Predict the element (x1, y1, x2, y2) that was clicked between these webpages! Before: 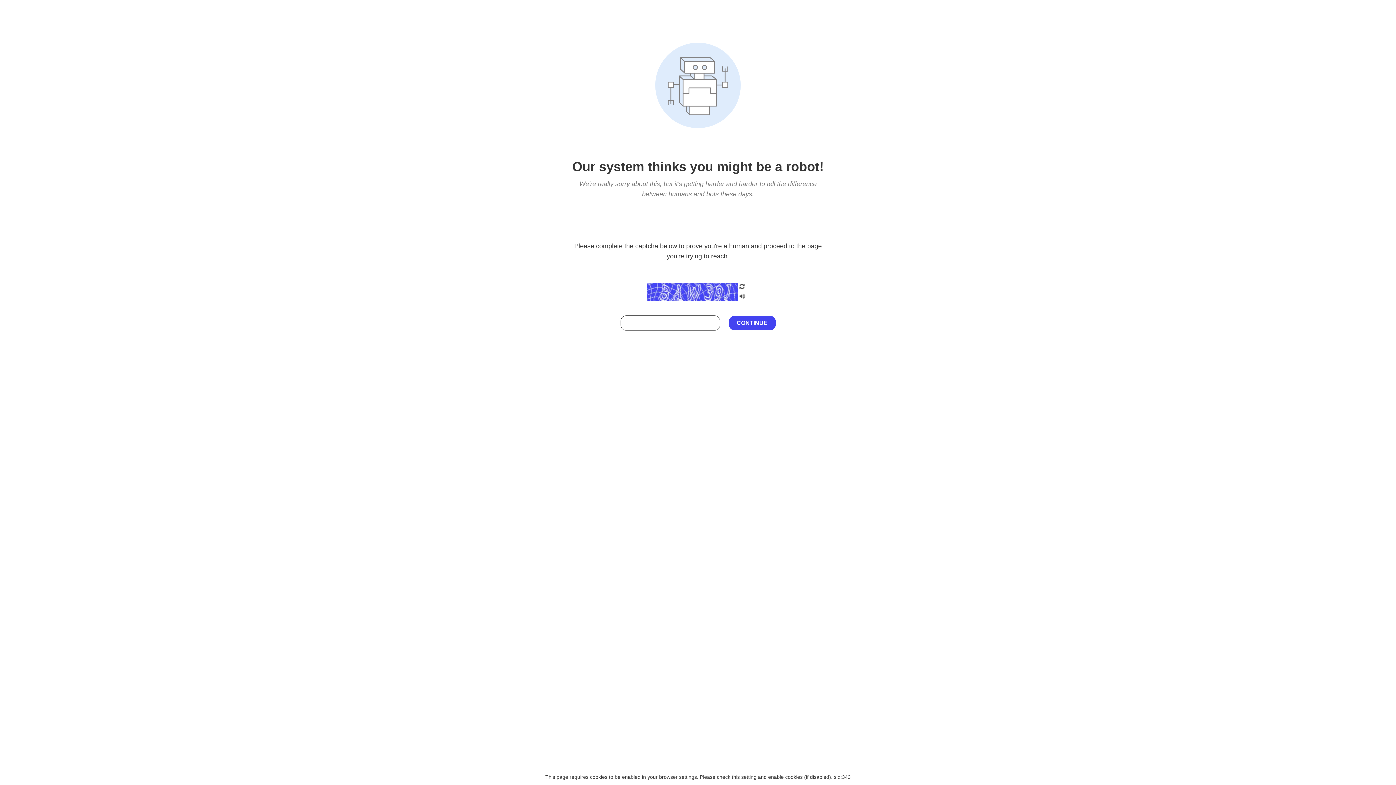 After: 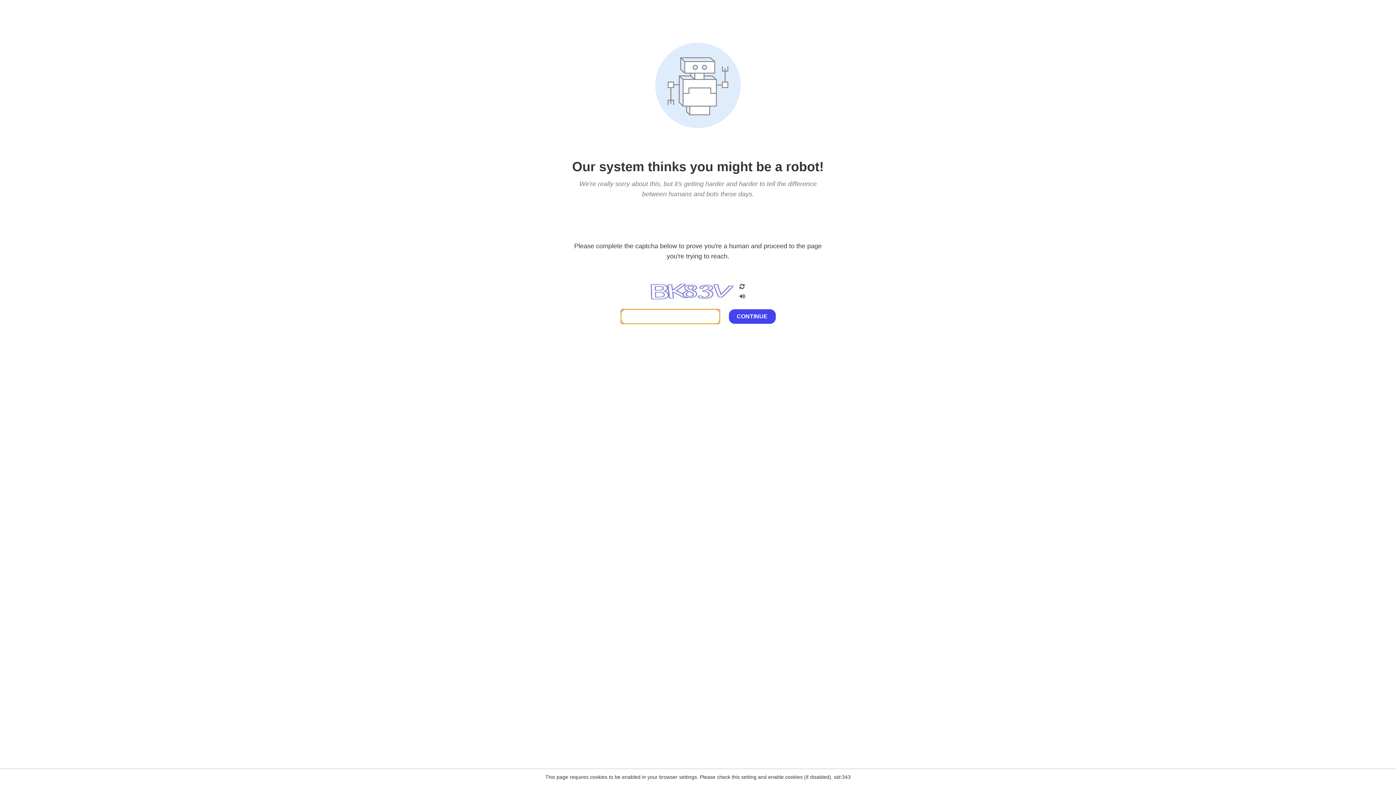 Action: bbox: (738, 282, 746, 292)